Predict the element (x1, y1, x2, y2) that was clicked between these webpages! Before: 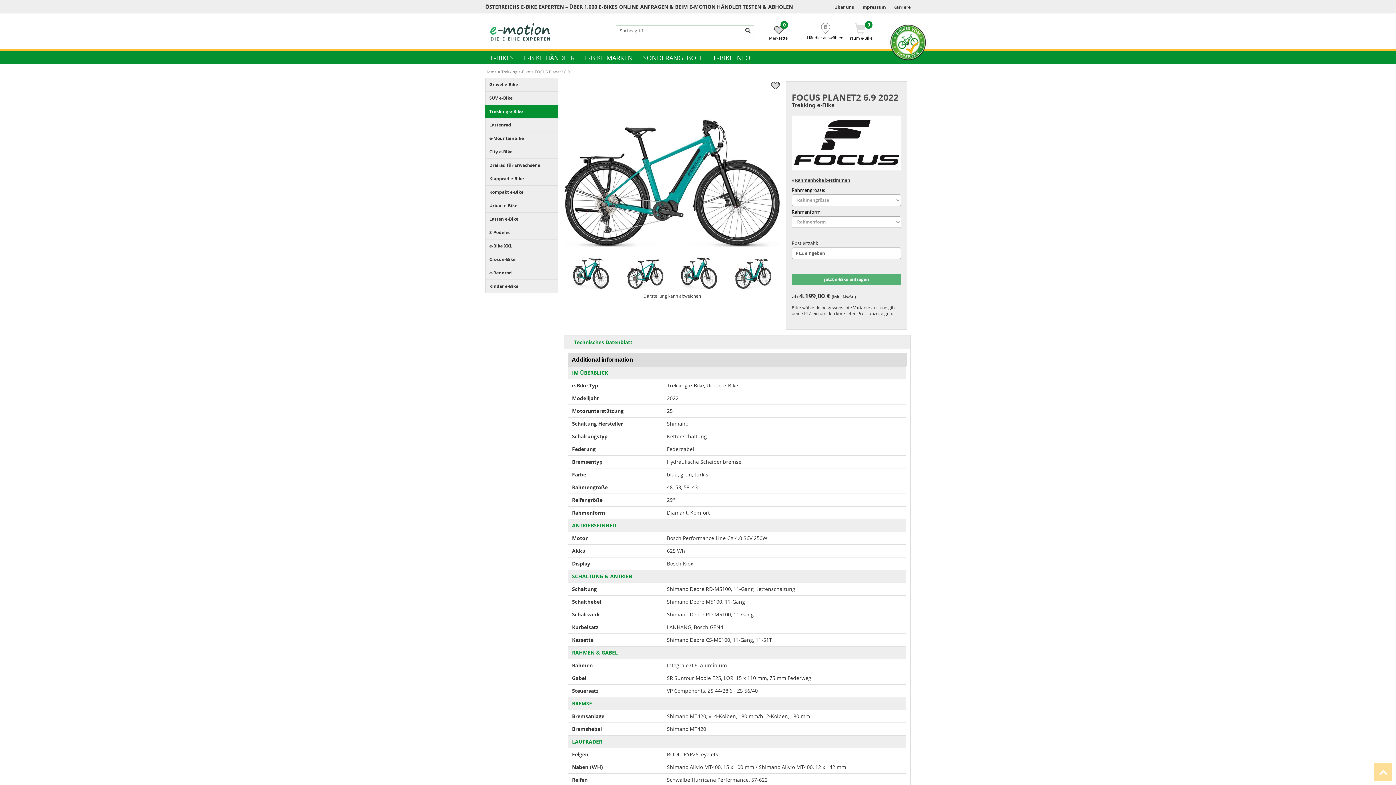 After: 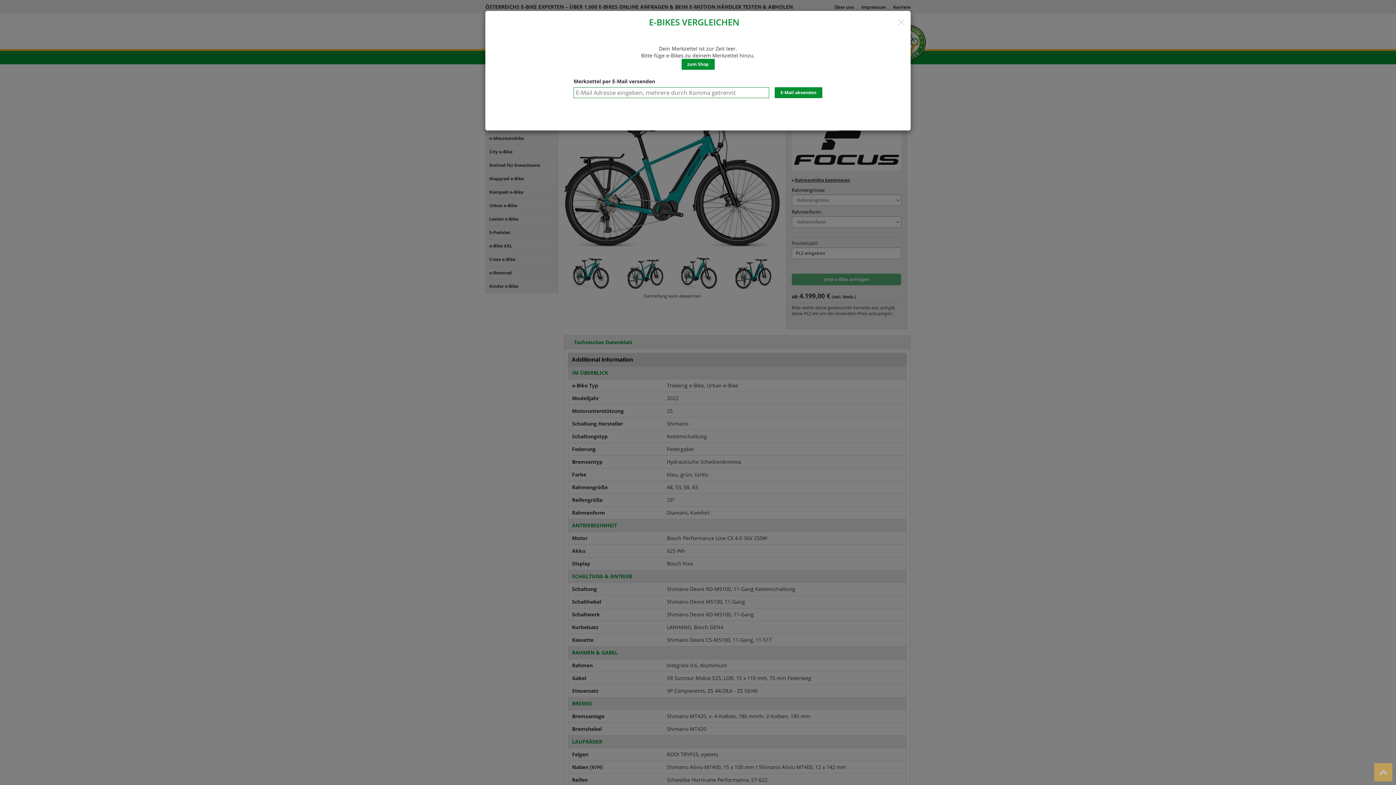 Action: bbox: (771, 22, 786, 36)